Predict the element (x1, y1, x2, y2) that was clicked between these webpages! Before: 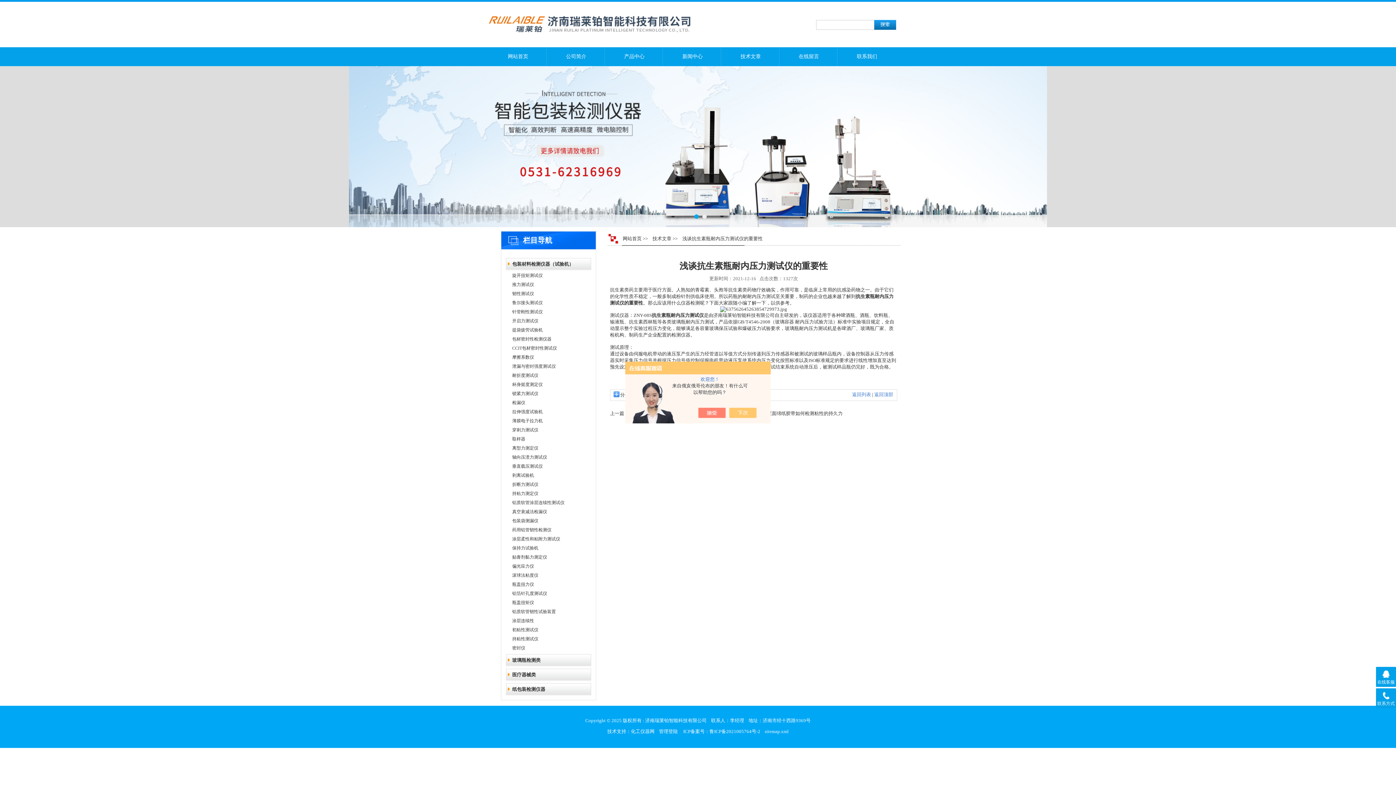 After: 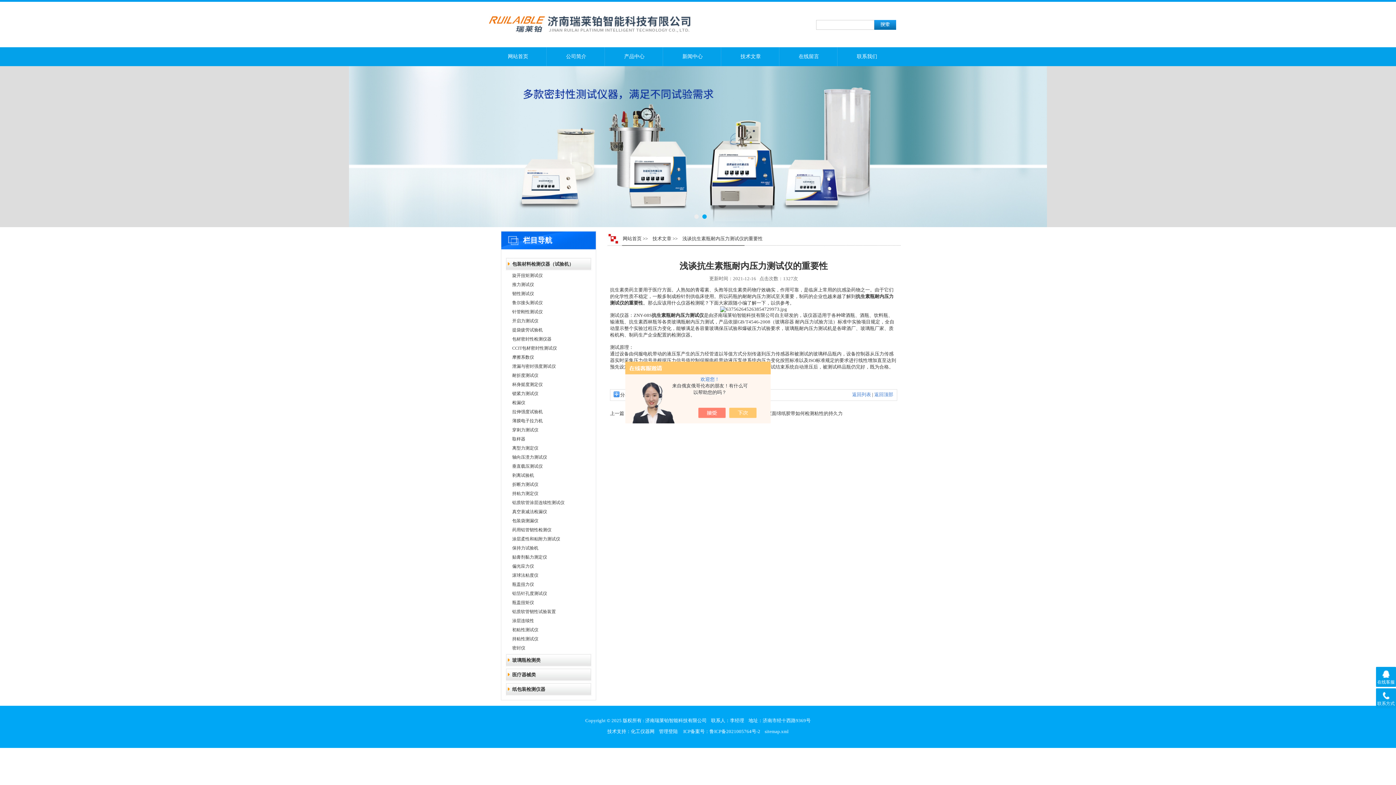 Action: bbox: (631, 729, 654, 734) label: 化工仪器网